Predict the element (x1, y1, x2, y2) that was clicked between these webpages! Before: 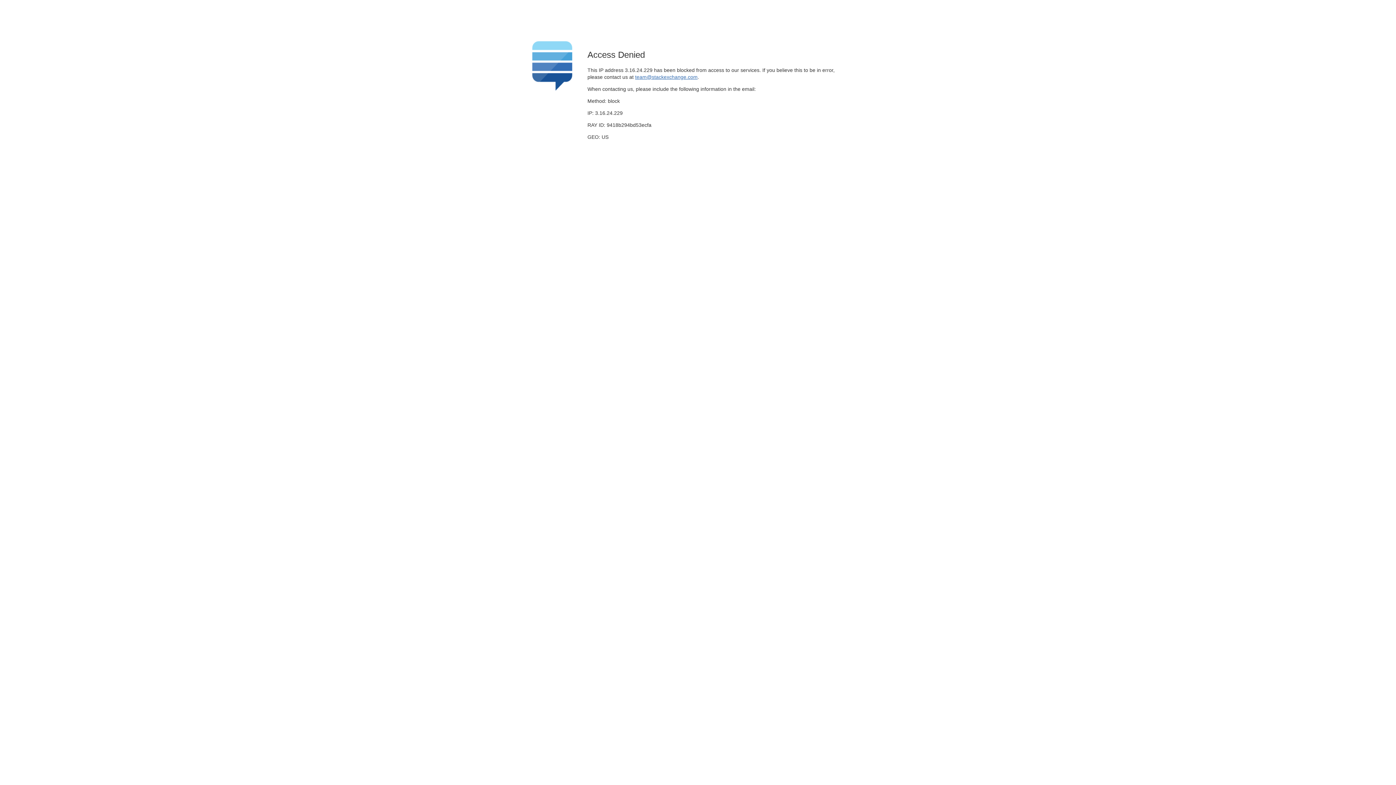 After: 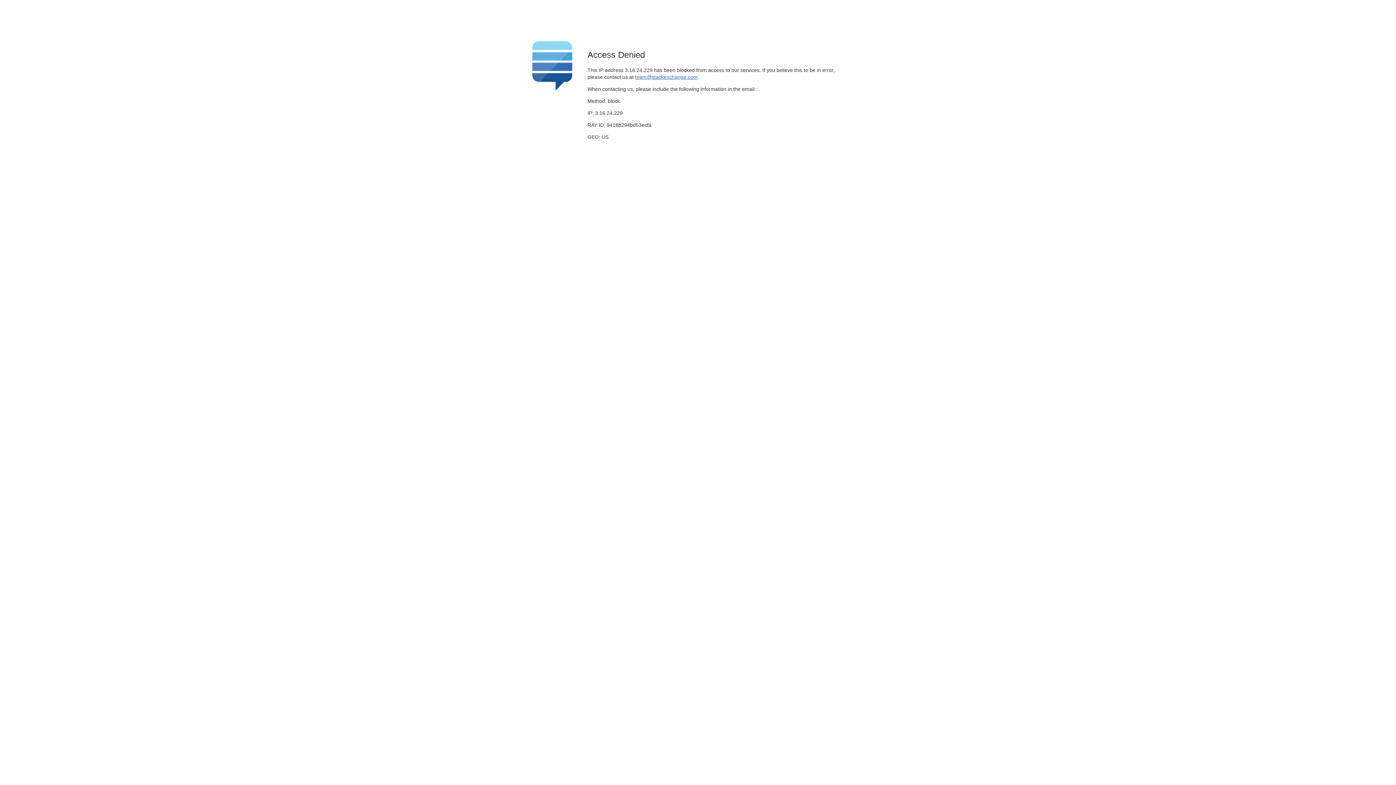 Action: label: team@stackexchange.com bbox: (635, 74, 697, 79)